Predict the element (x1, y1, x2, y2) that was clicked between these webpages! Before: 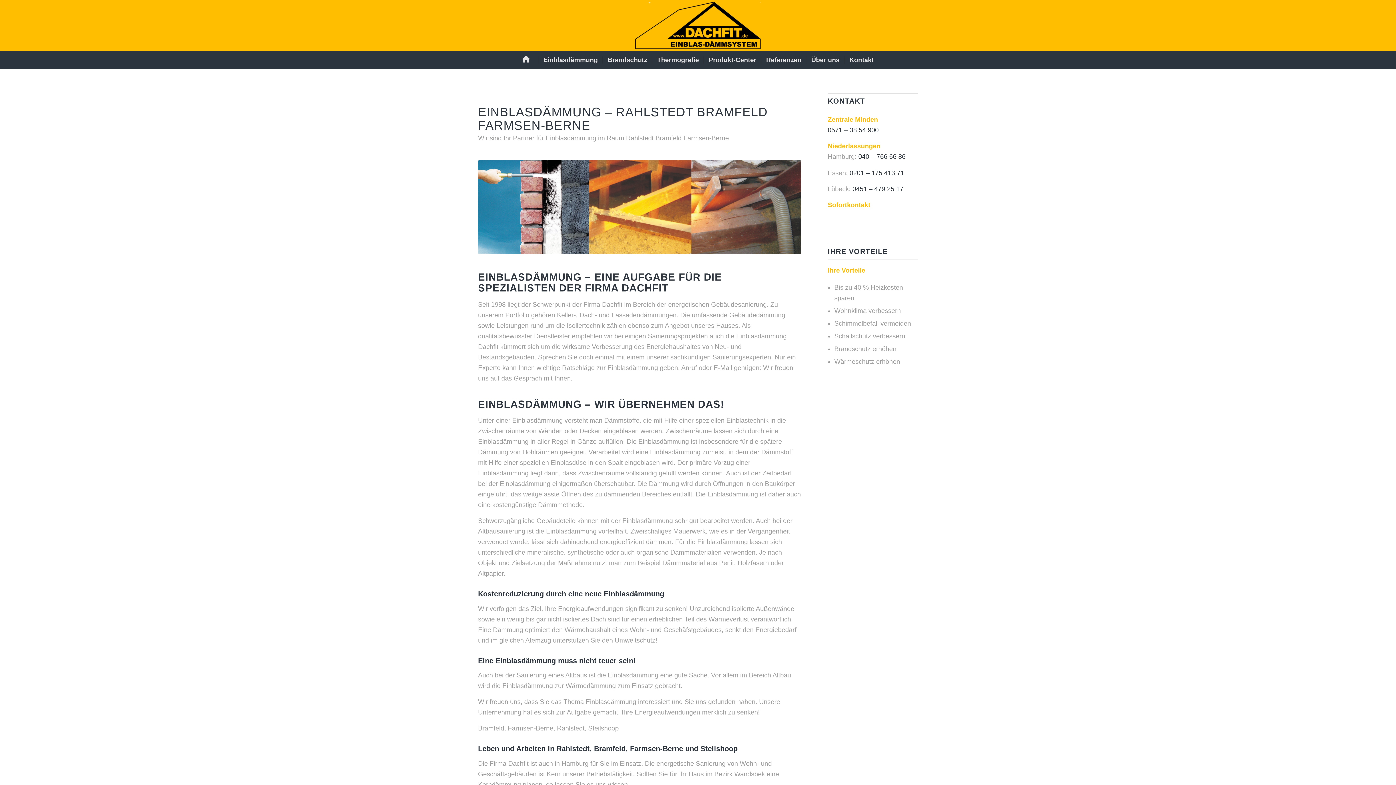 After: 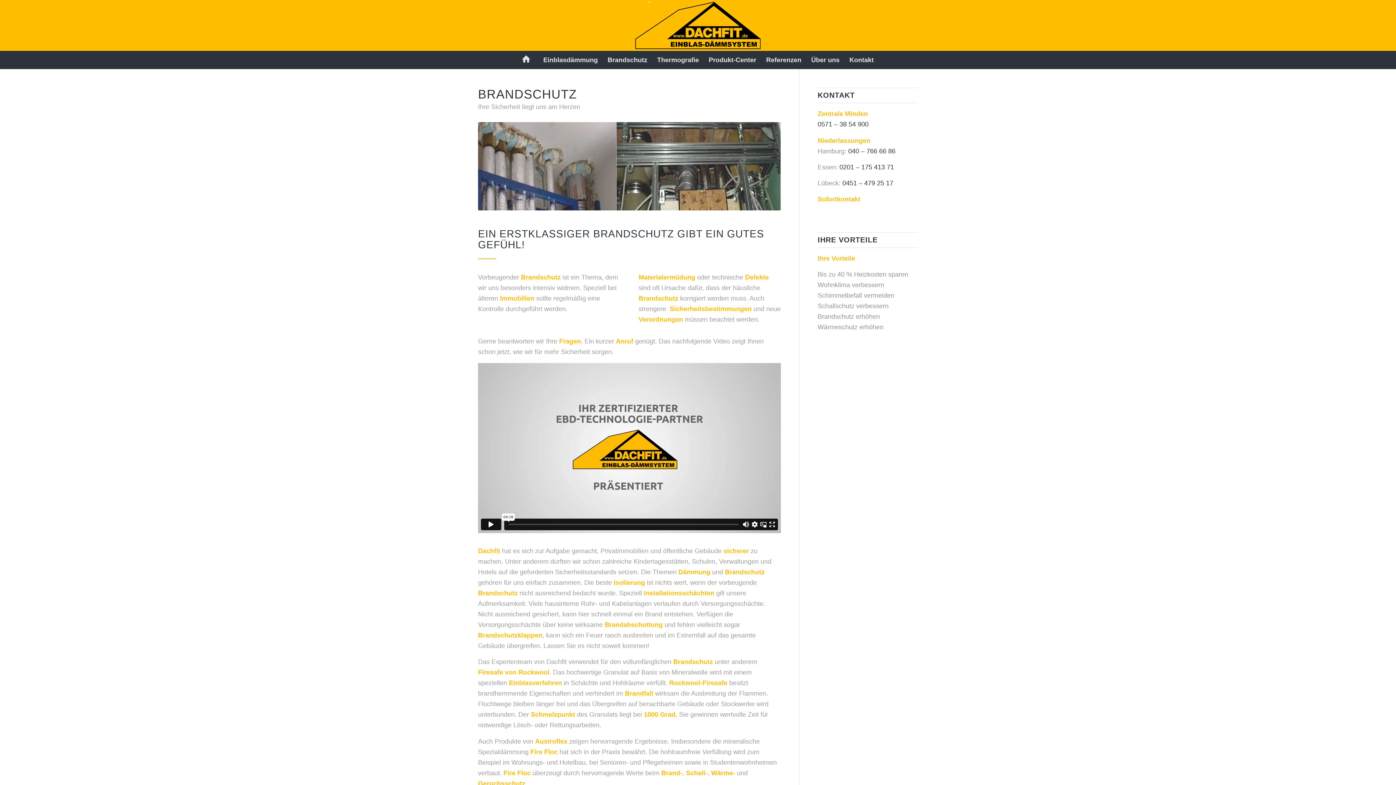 Action: bbox: (602, 50, 652, 69) label: Brandschutz